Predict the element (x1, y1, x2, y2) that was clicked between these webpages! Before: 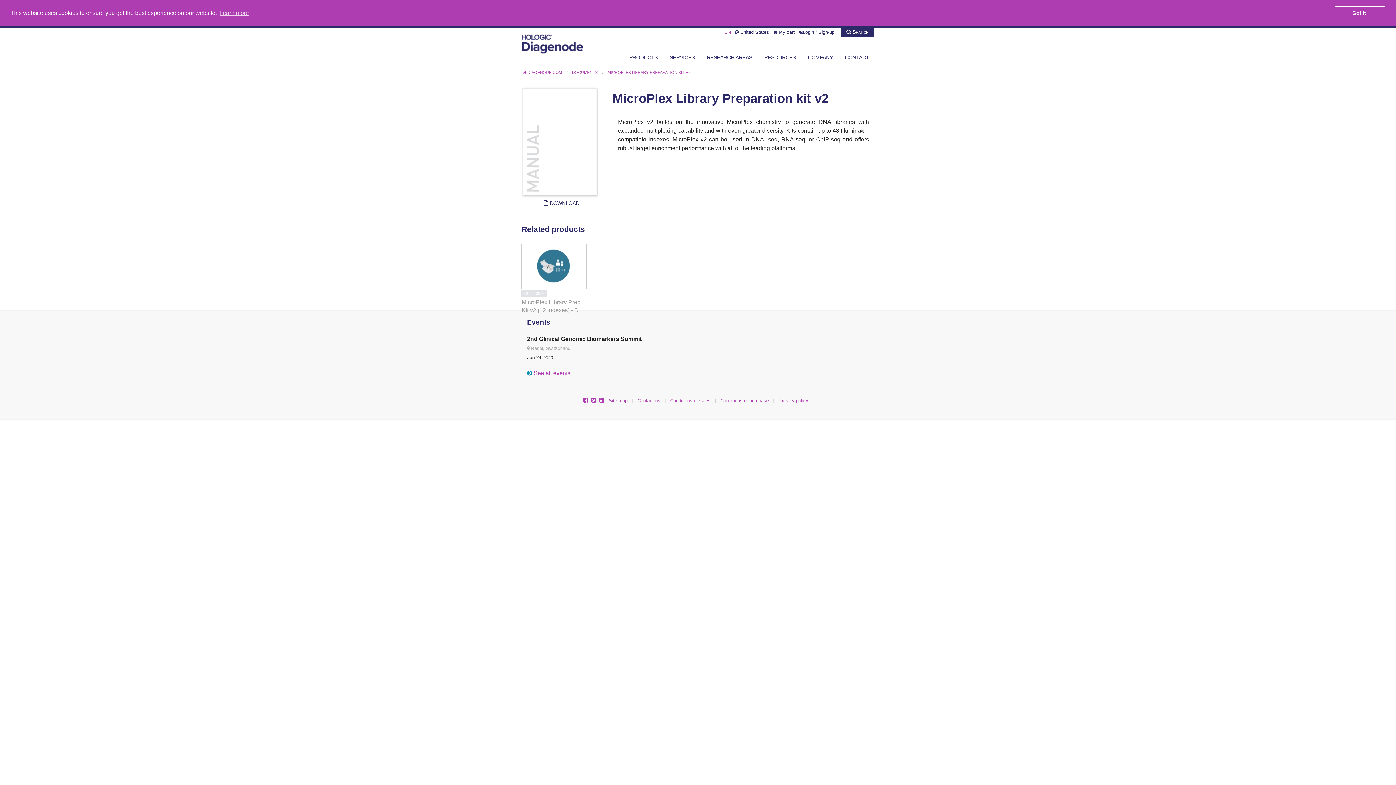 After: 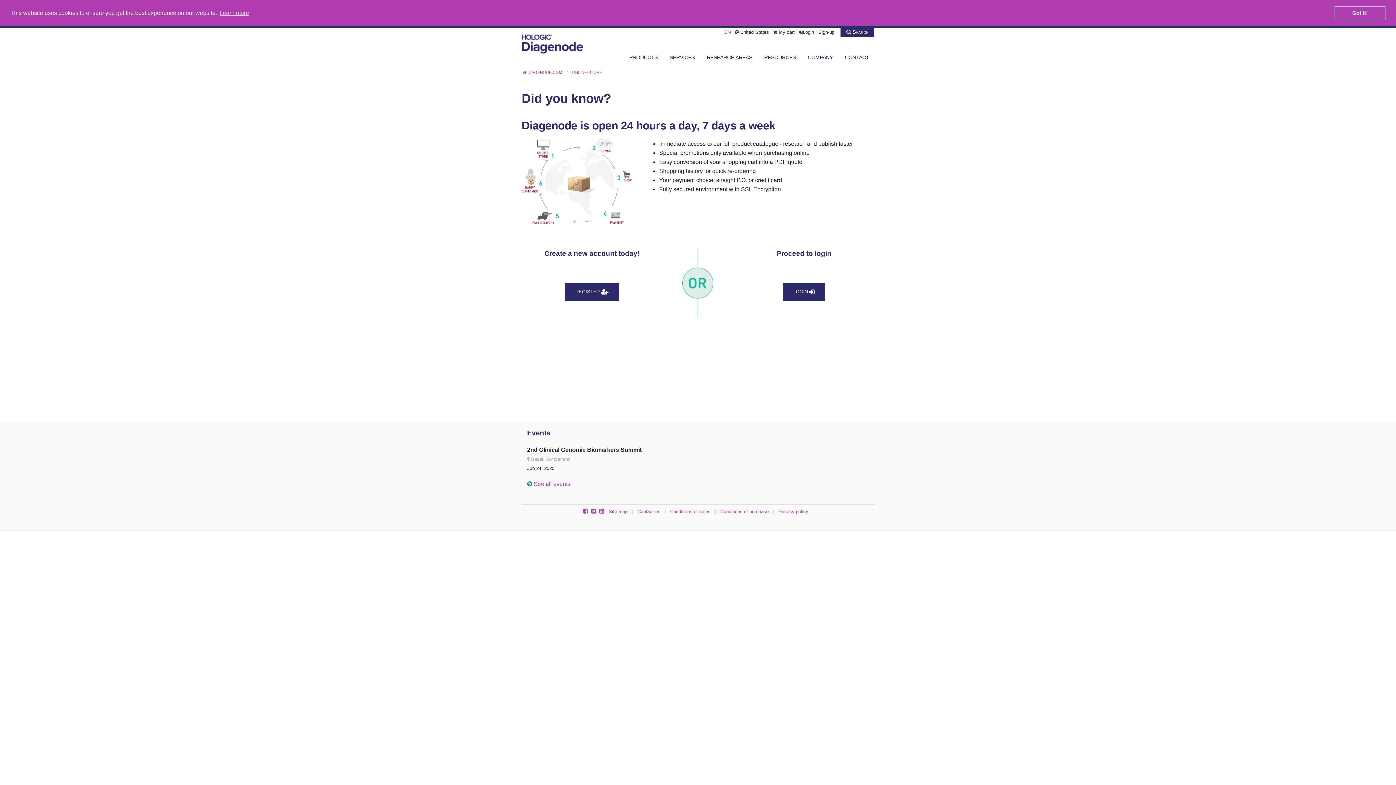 Action: bbox: (773, 29, 794, 34) label:  My cart